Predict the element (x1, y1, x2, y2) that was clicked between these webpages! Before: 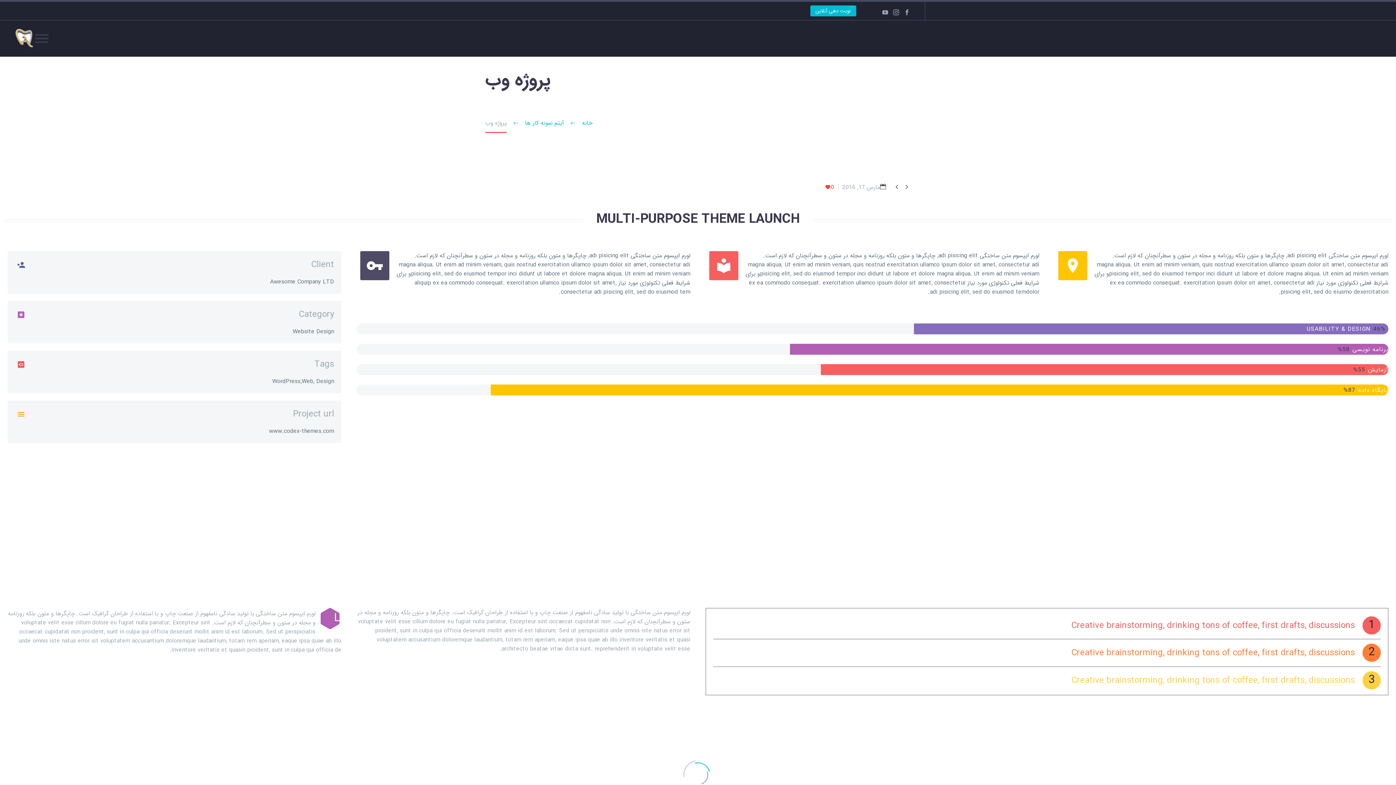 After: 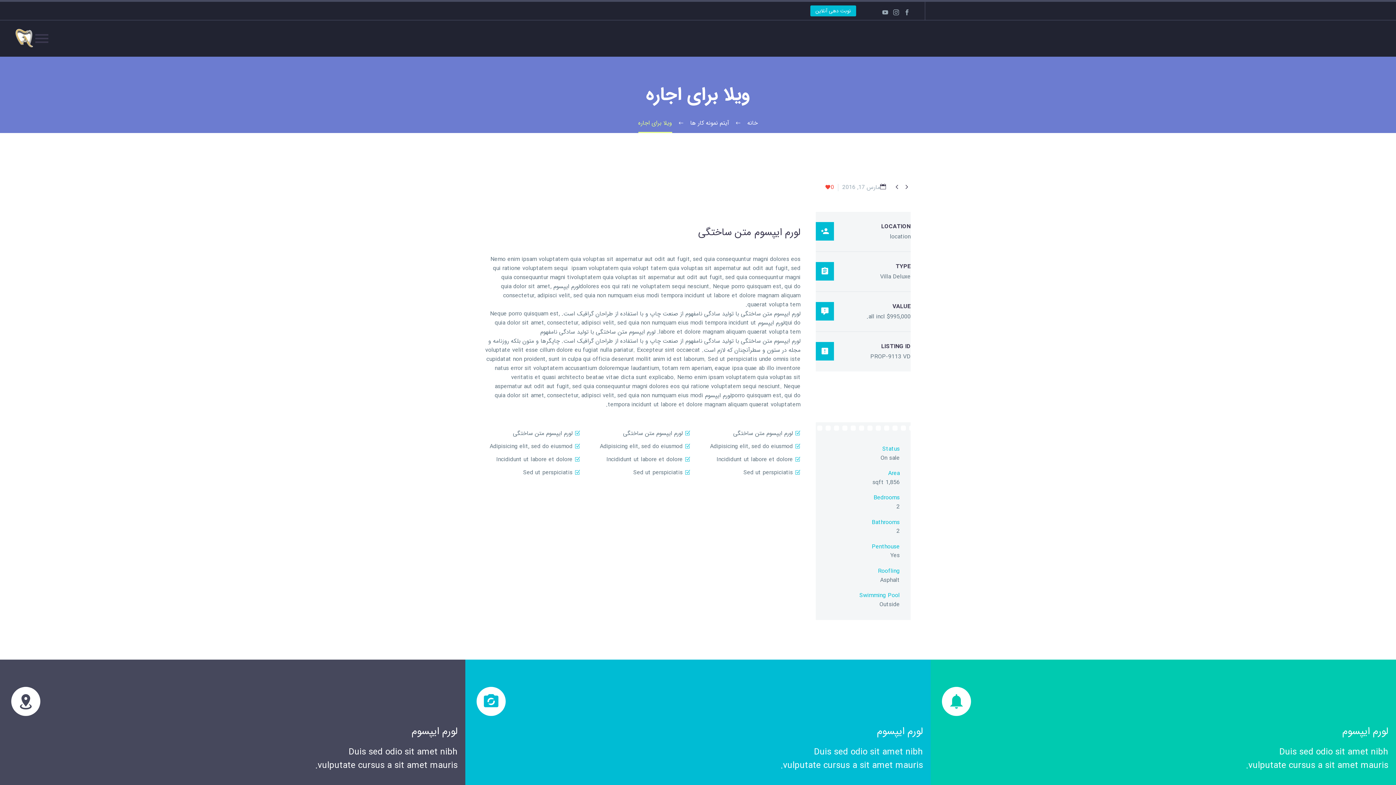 Action: label:  bbox: (902, 182, 910, 191)